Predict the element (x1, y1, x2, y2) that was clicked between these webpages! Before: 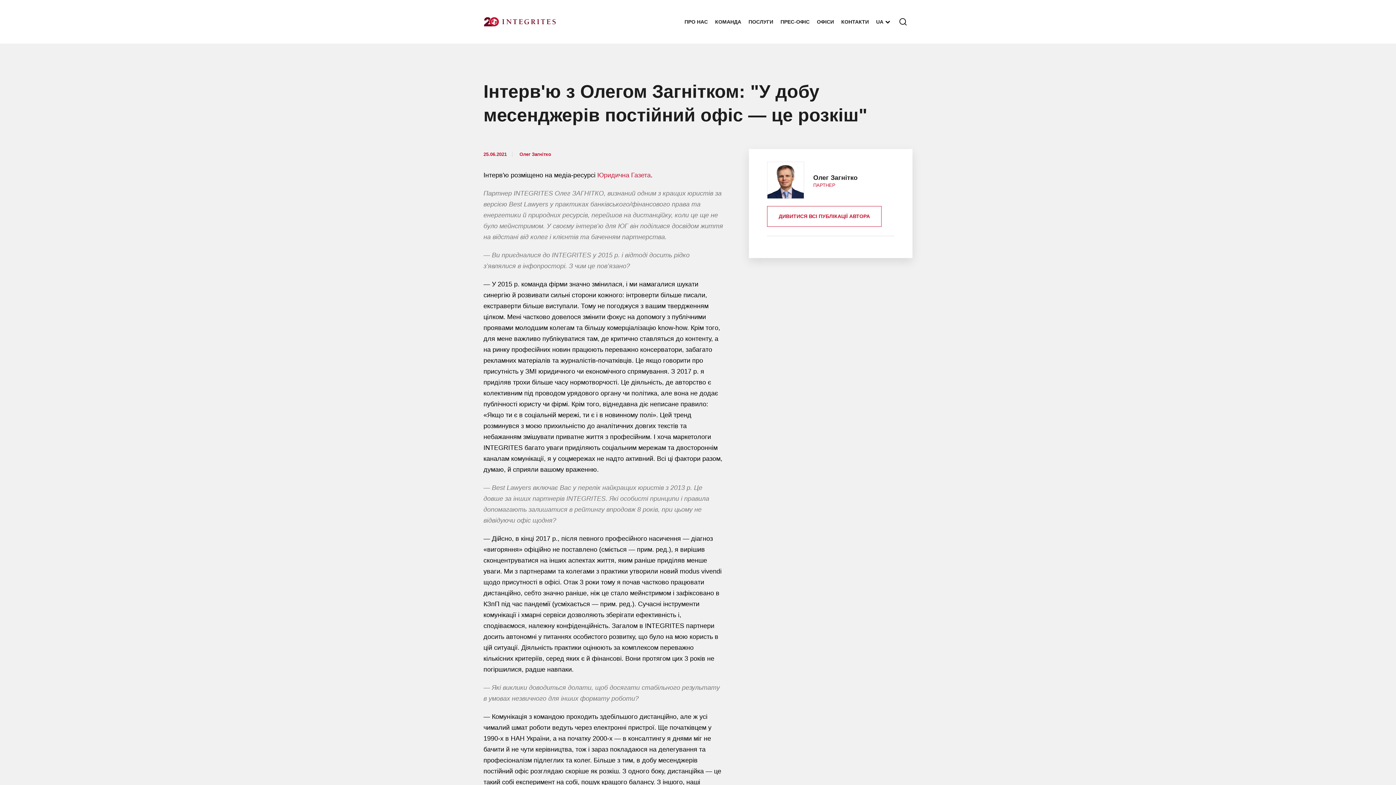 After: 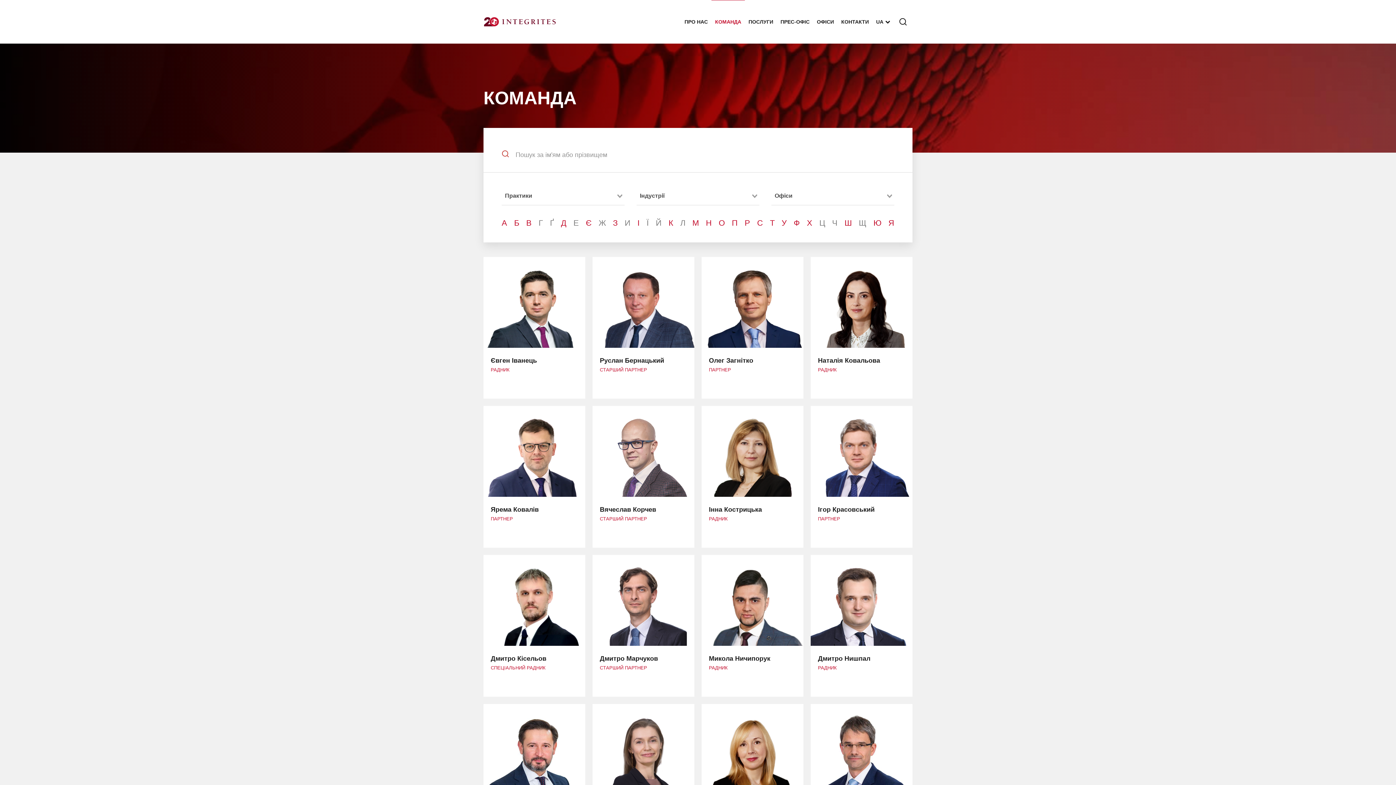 Action: label: КОМАНДА bbox: (715, 18, 741, 24)